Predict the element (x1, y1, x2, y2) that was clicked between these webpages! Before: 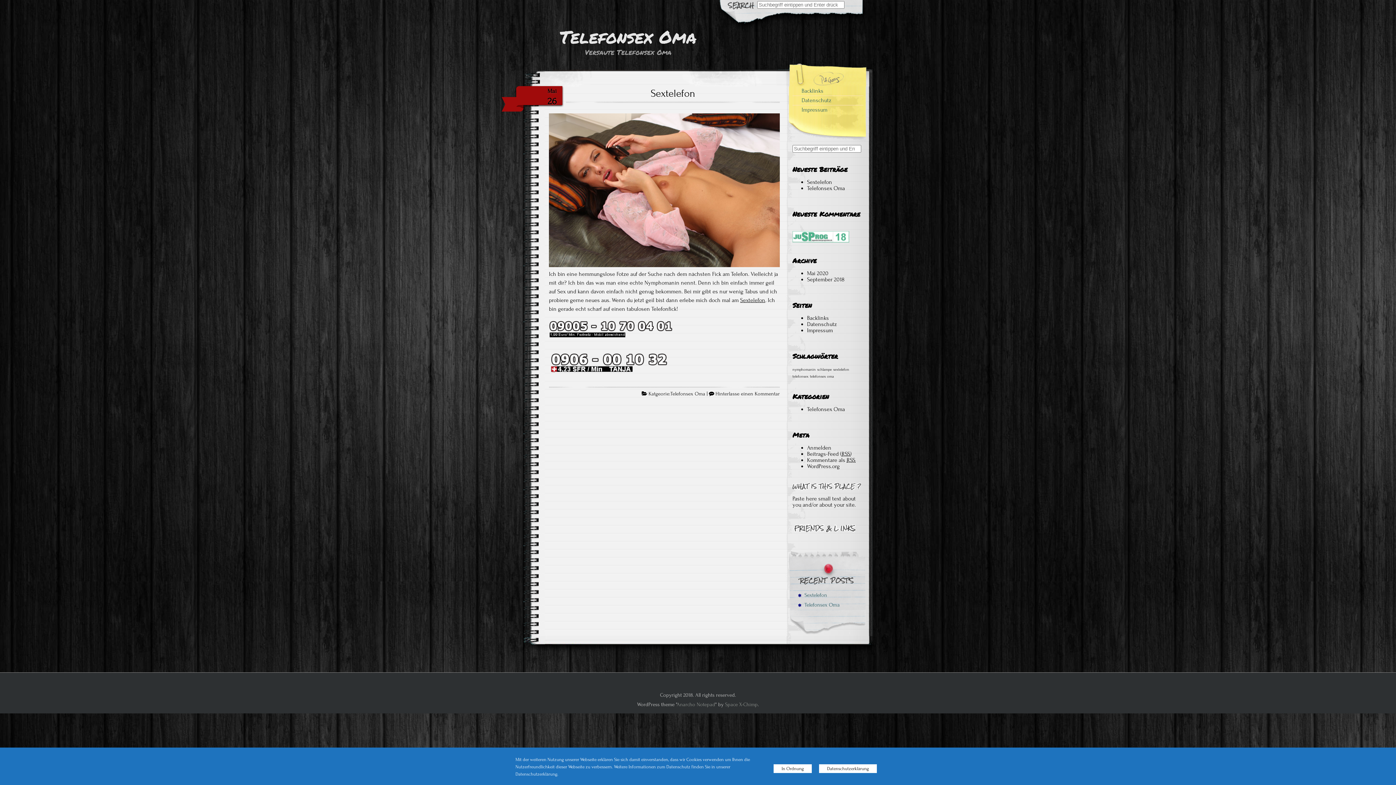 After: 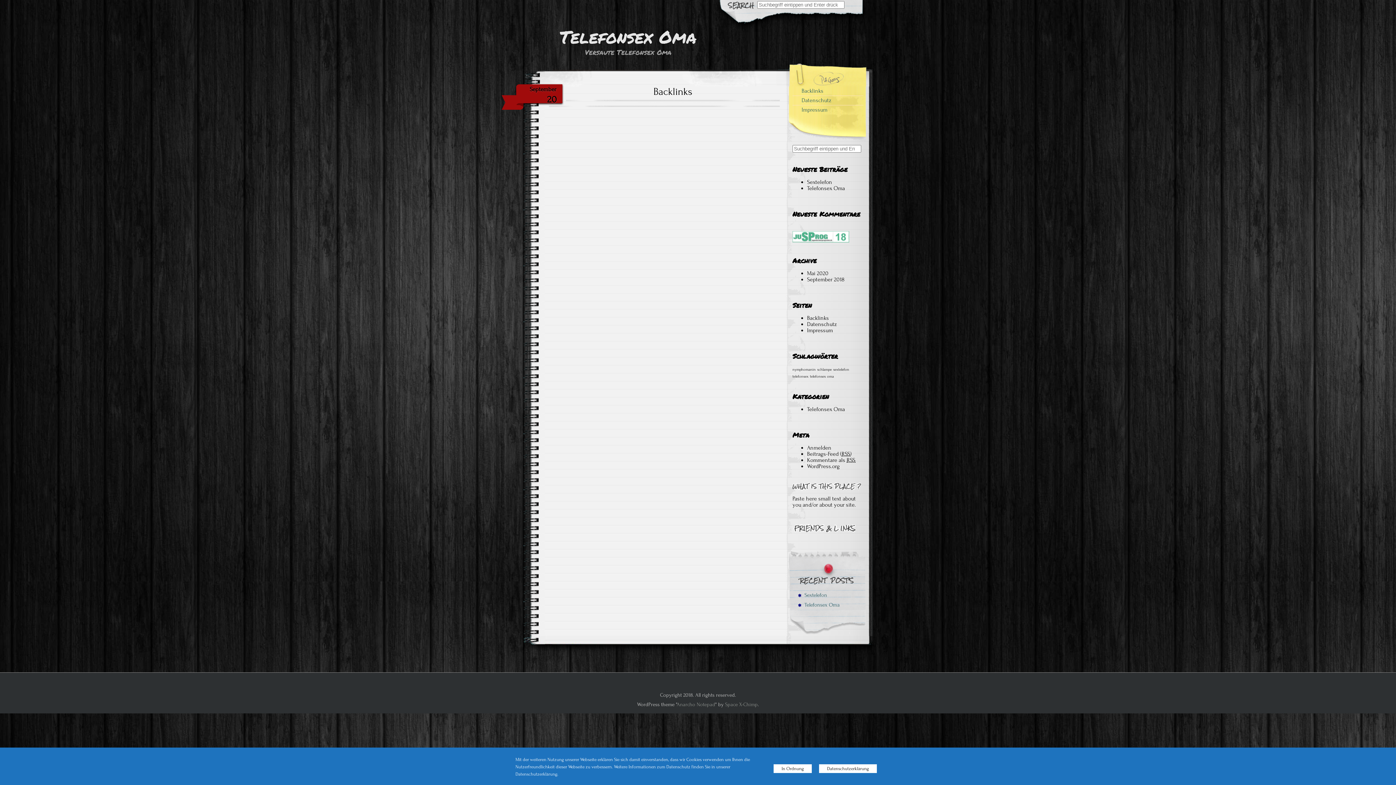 Action: bbox: (807, 314, 829, 321) label: Backlinks